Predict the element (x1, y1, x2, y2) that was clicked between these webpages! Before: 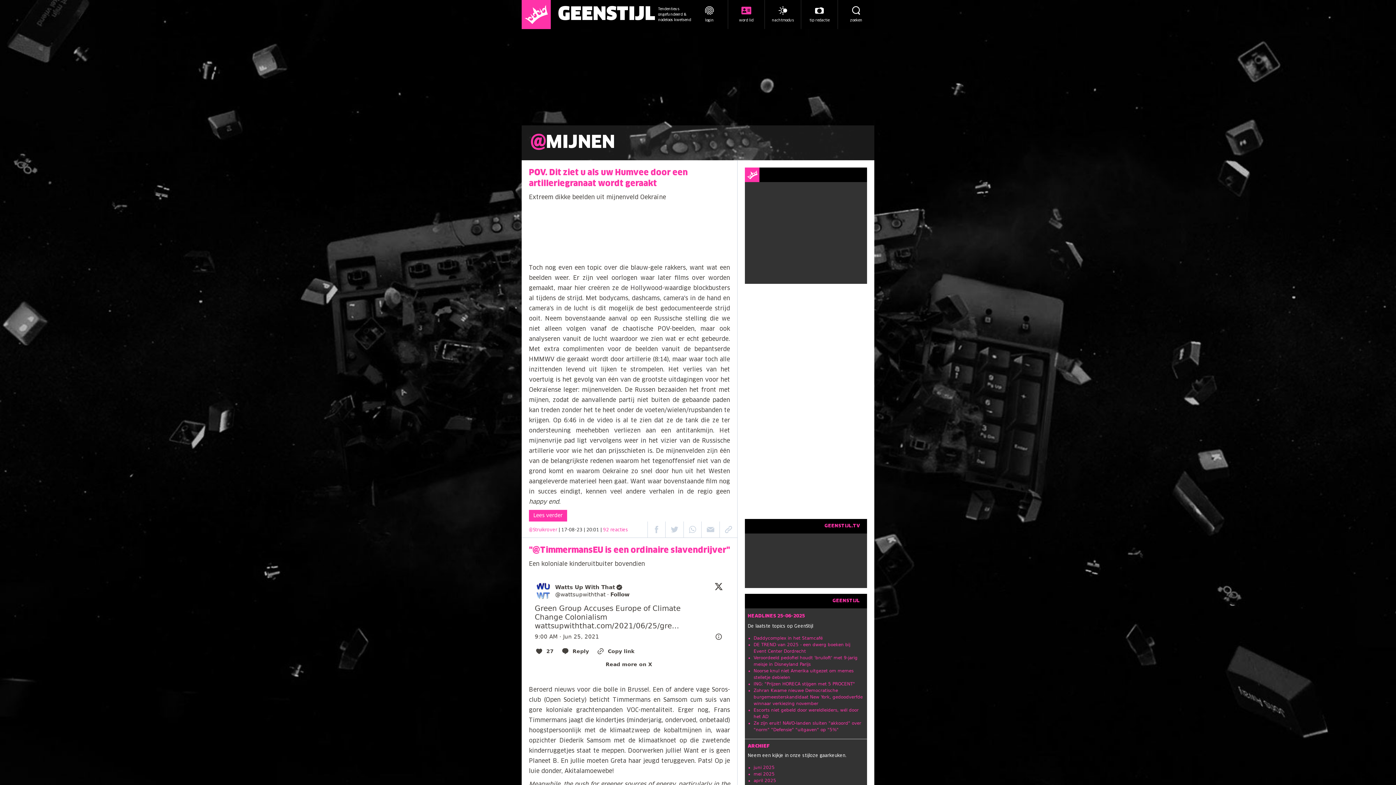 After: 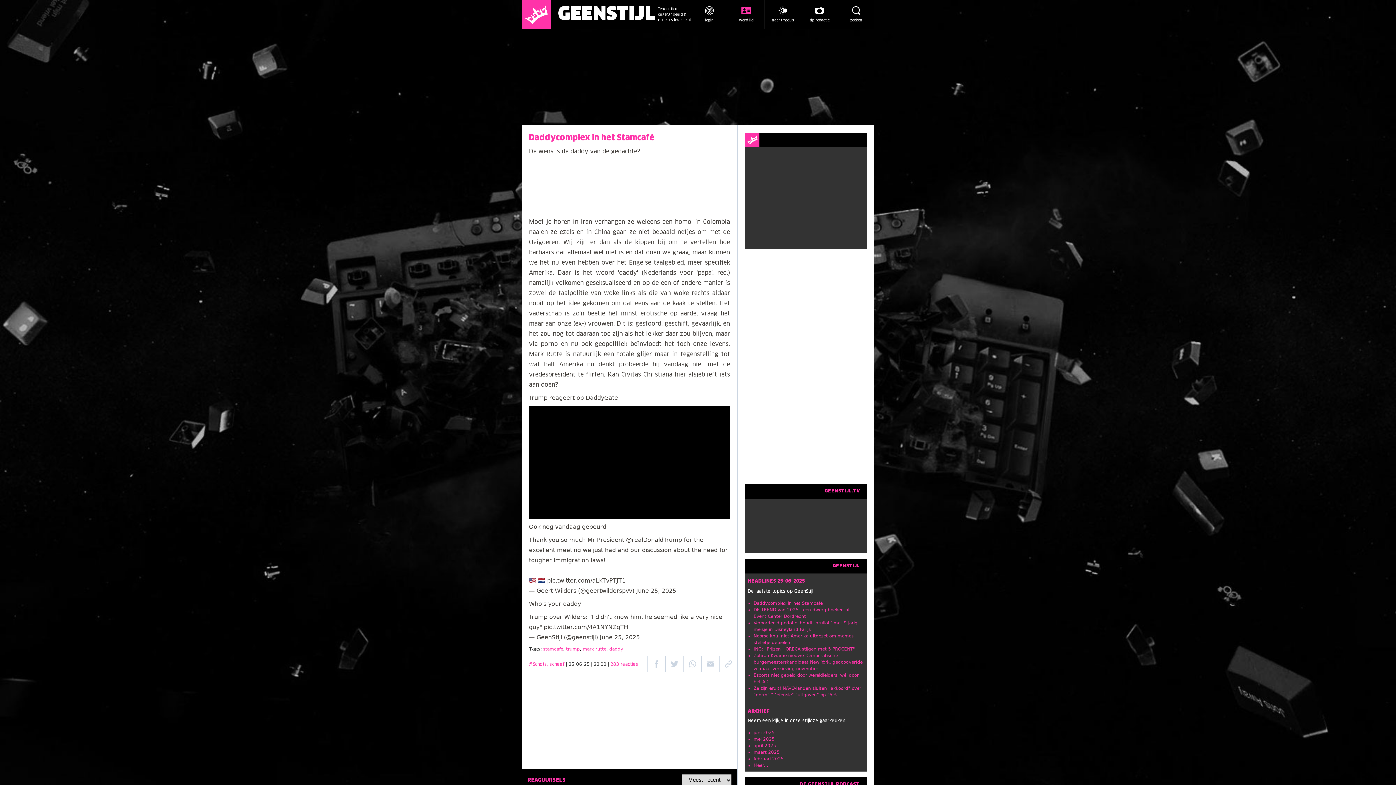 Action: bbox: (753, 636, 822, 641) label: Daddycomplex in het Stamcafé